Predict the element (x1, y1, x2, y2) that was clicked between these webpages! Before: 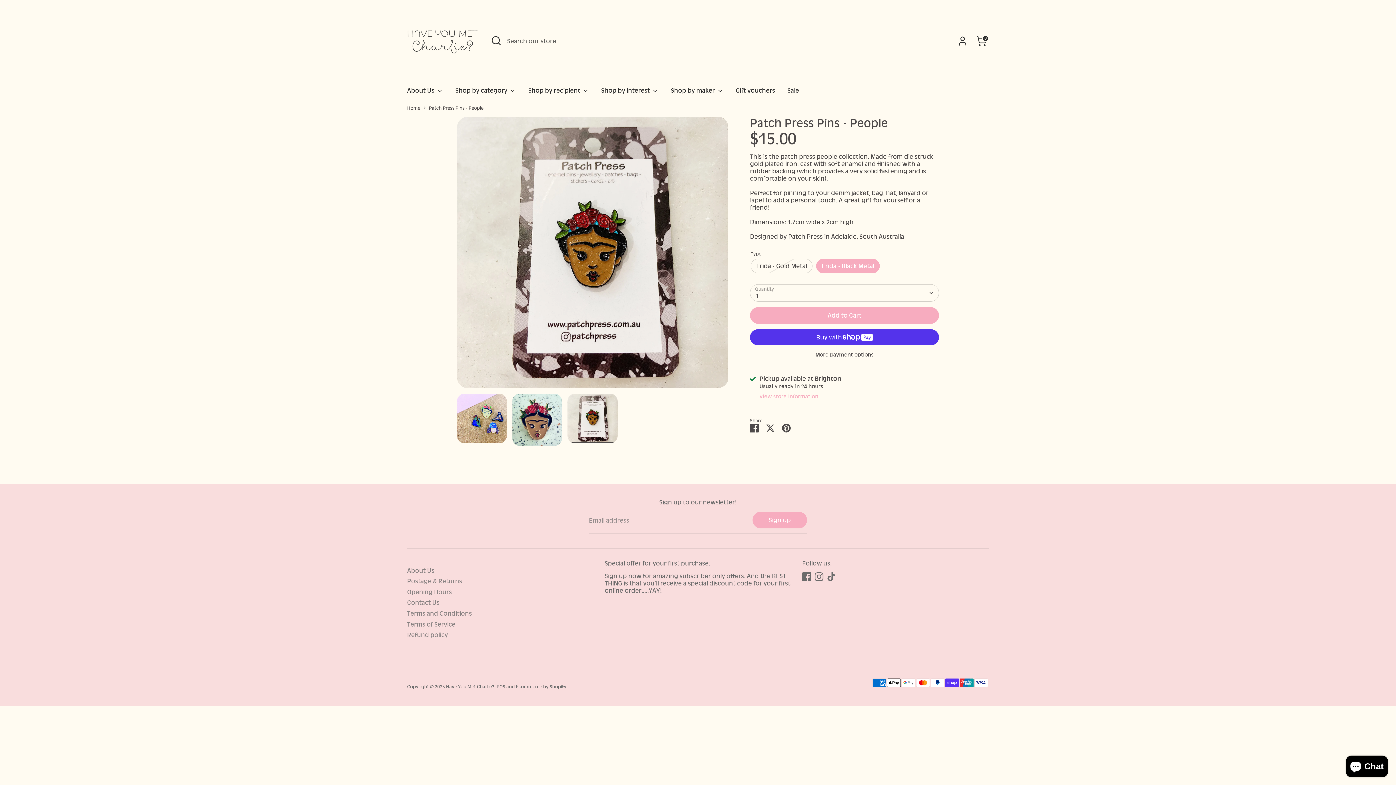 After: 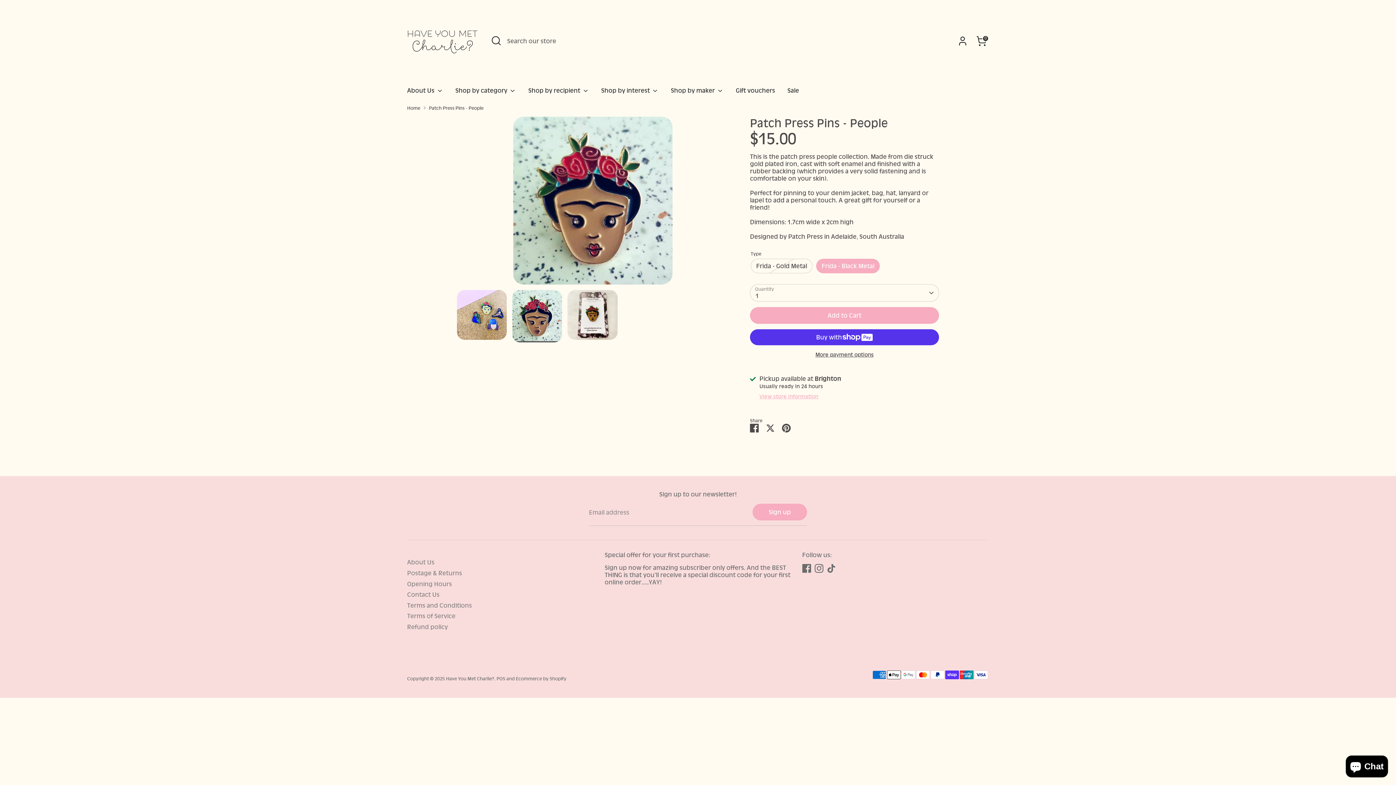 Action: bbox: (512, 393, 562, 446)